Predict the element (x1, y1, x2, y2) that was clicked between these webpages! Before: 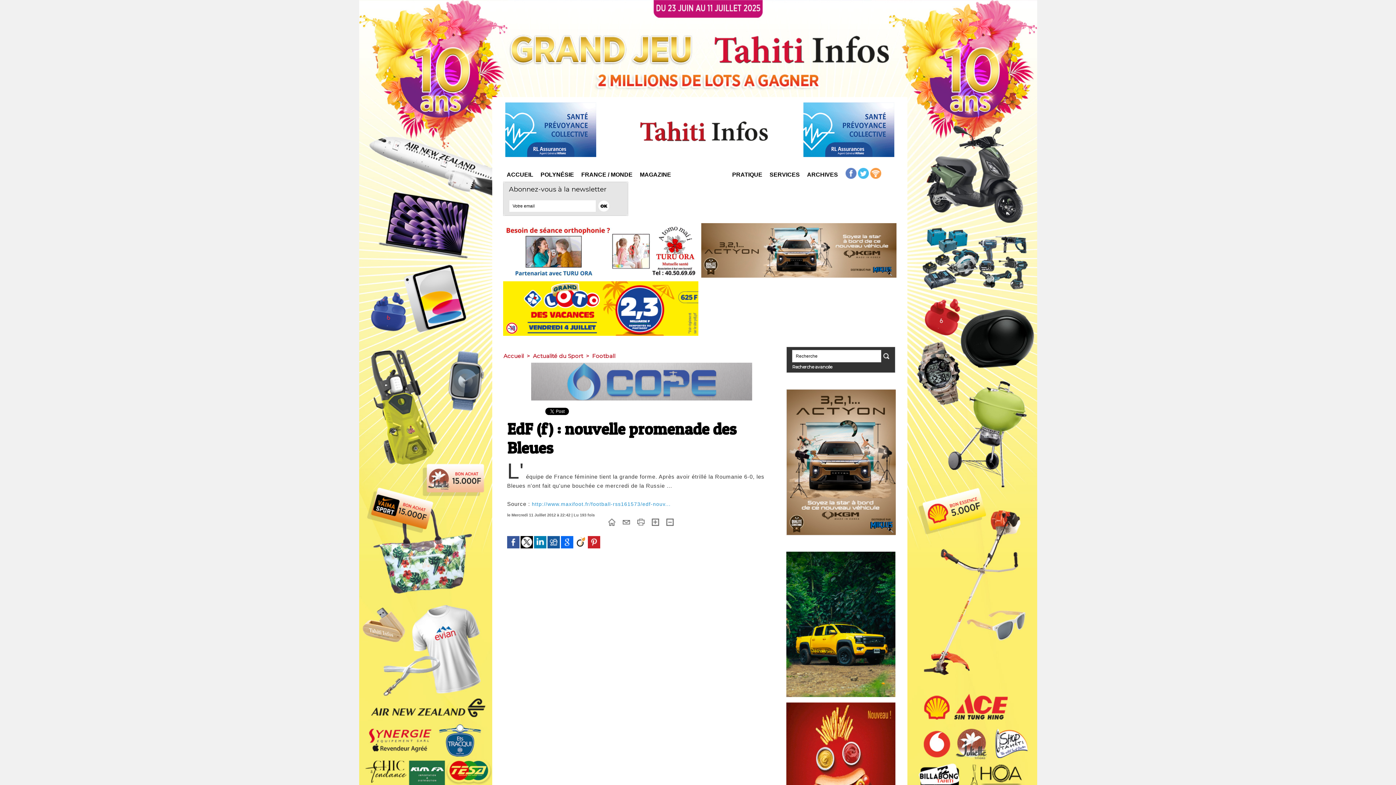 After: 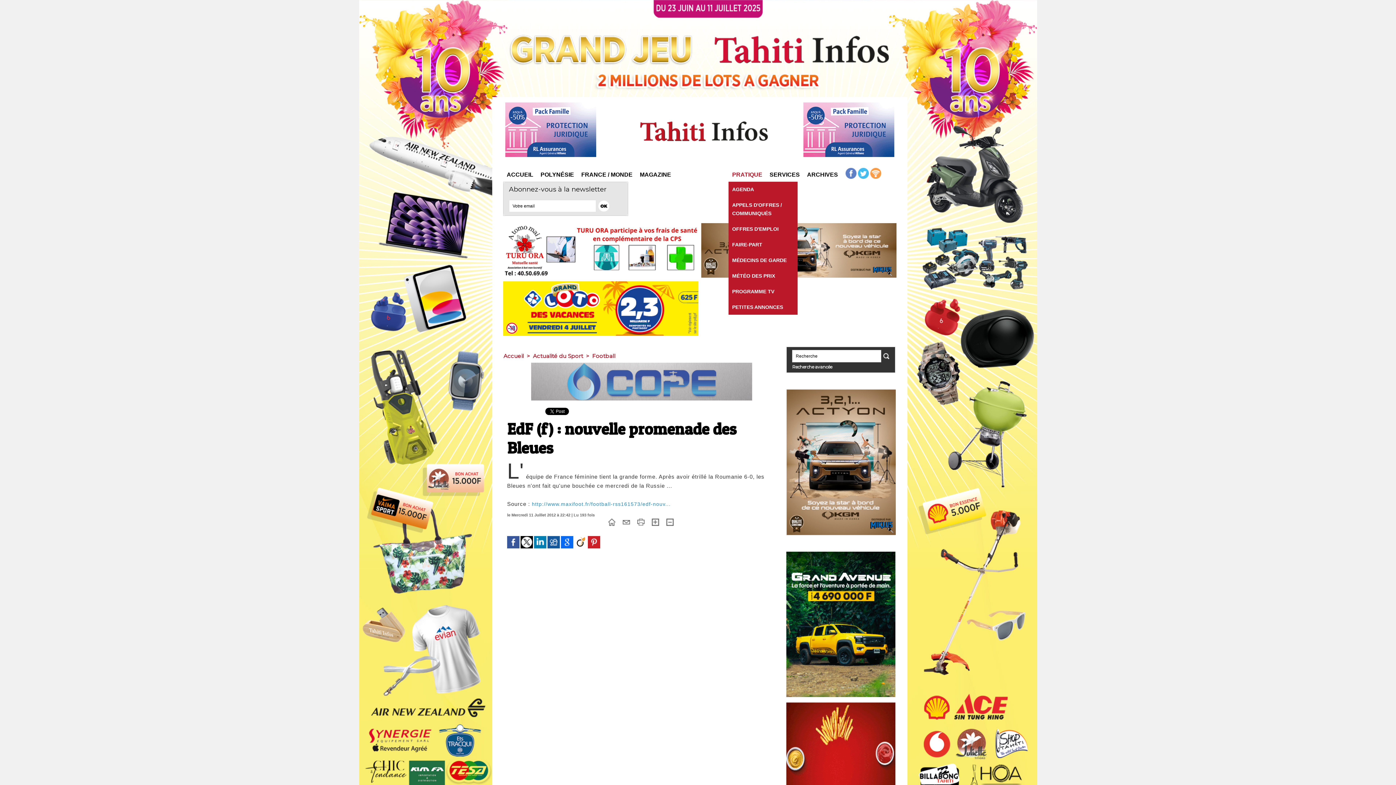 Action: label: PRATIQUE bbox: (728, 168, 766, 181)